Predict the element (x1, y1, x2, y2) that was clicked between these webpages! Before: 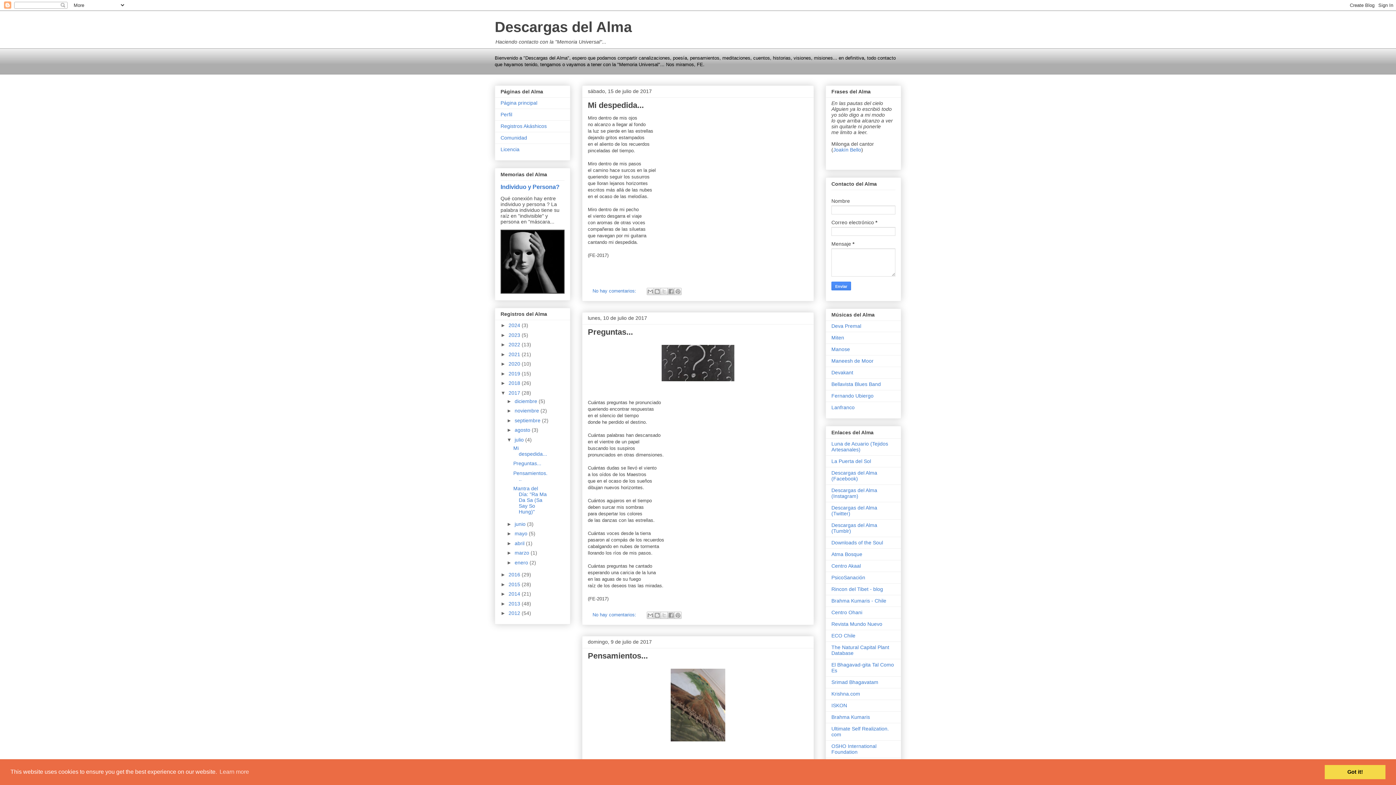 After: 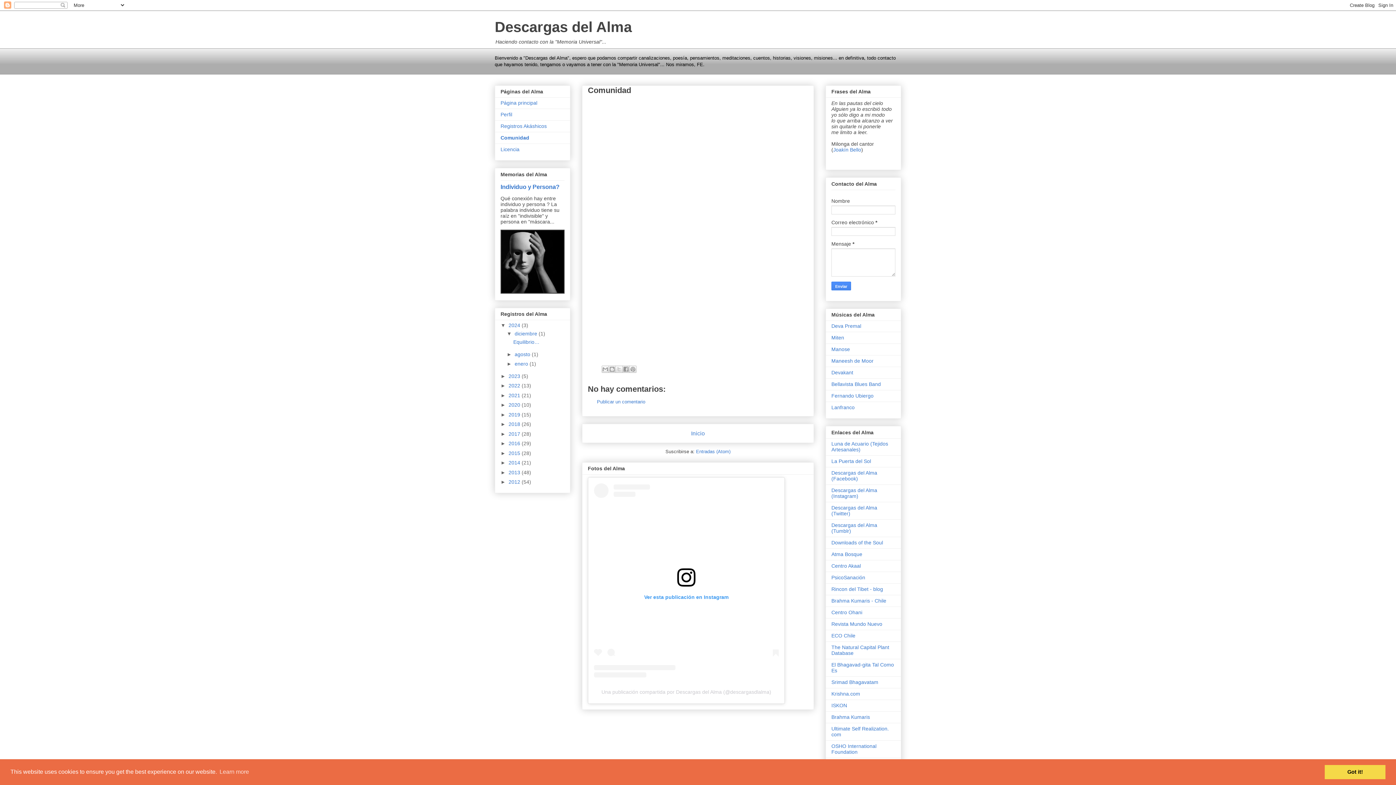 Action: bbox: (500, 135, 527, 140) label: Comunidad